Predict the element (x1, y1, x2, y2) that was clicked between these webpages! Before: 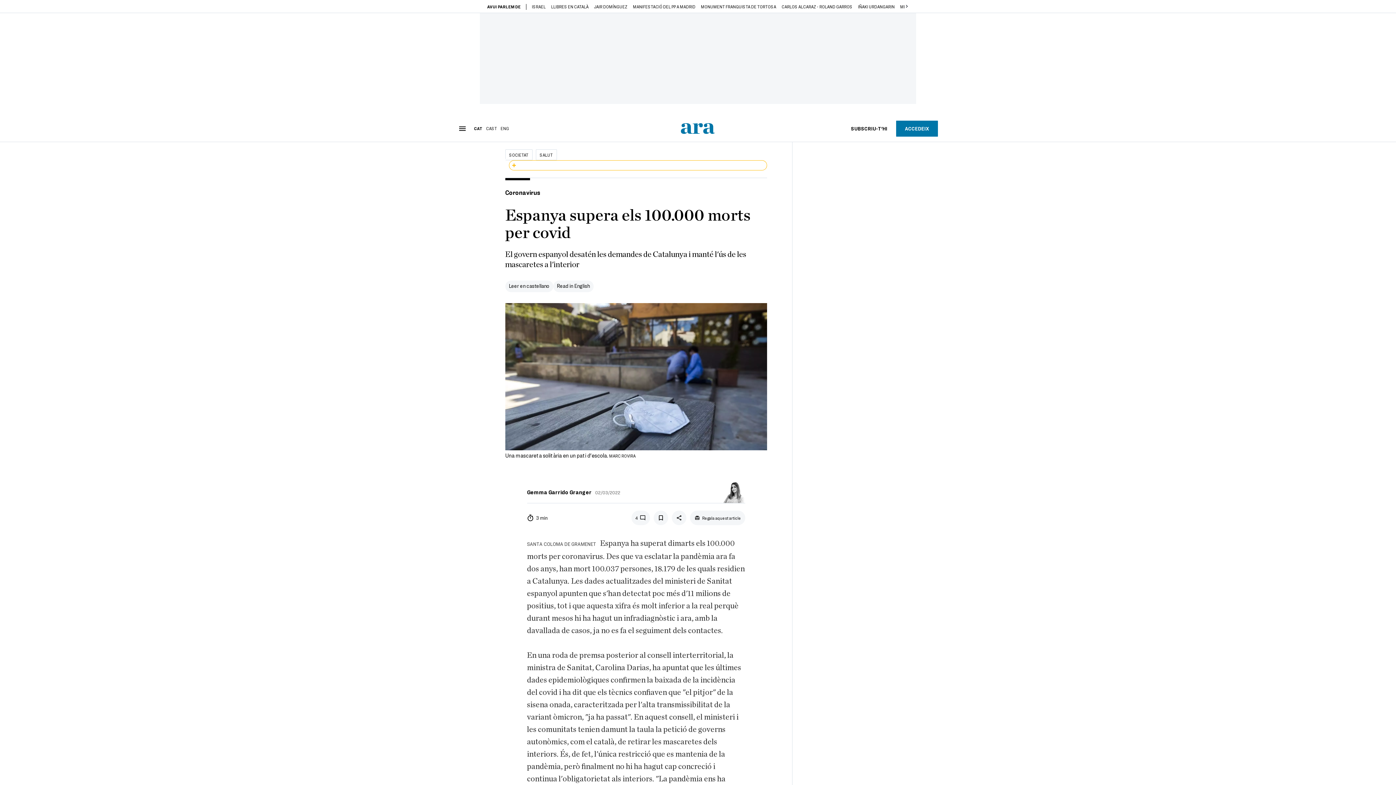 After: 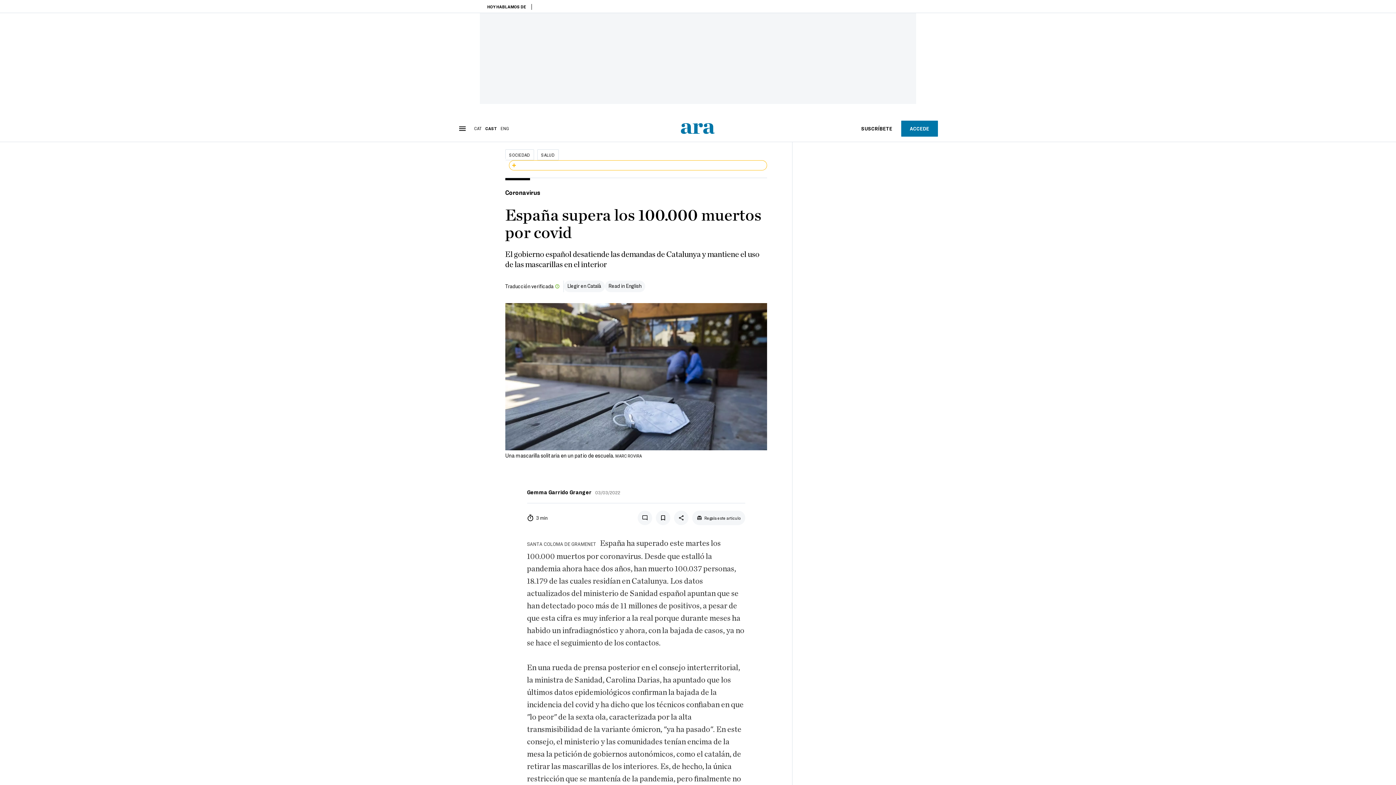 Action: bbox: (486, 125, 497, 130) label: CAST